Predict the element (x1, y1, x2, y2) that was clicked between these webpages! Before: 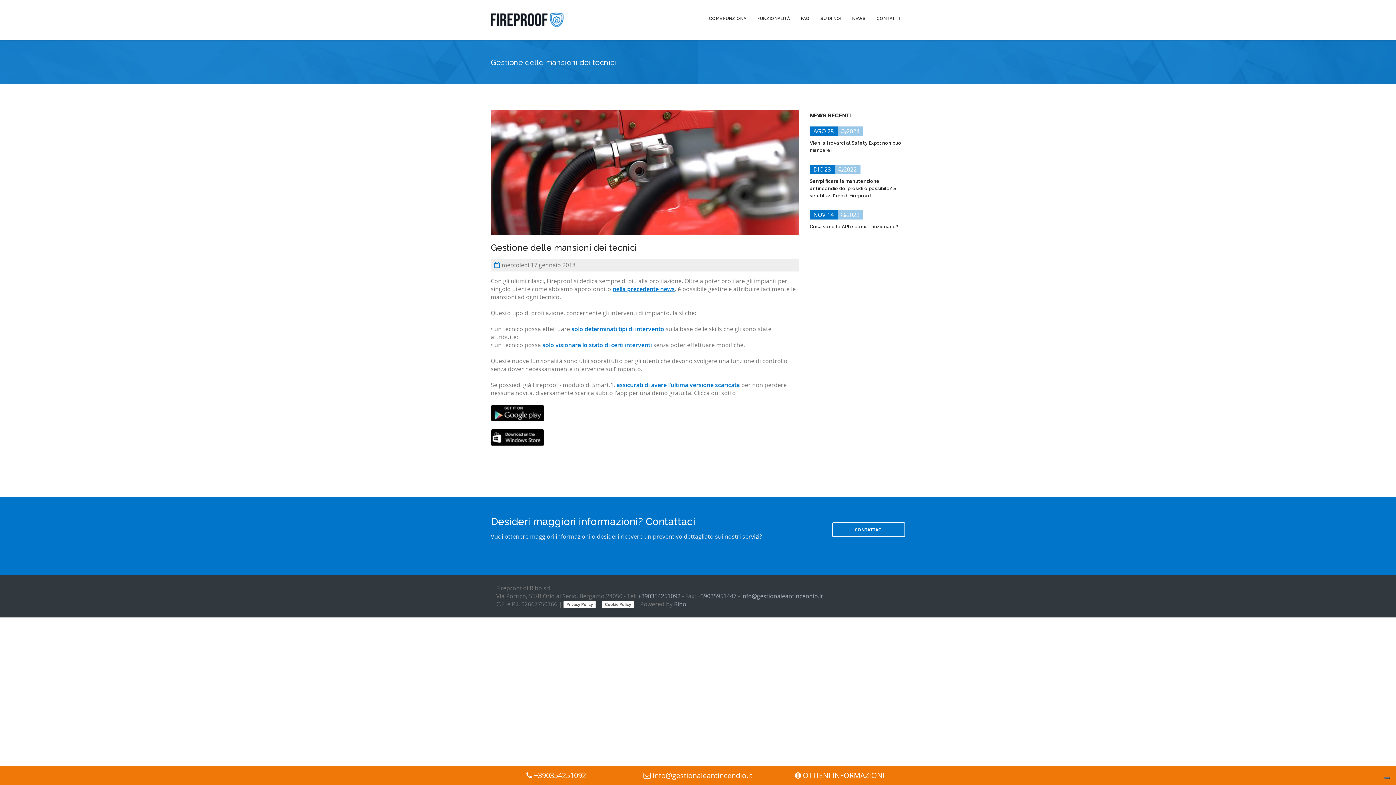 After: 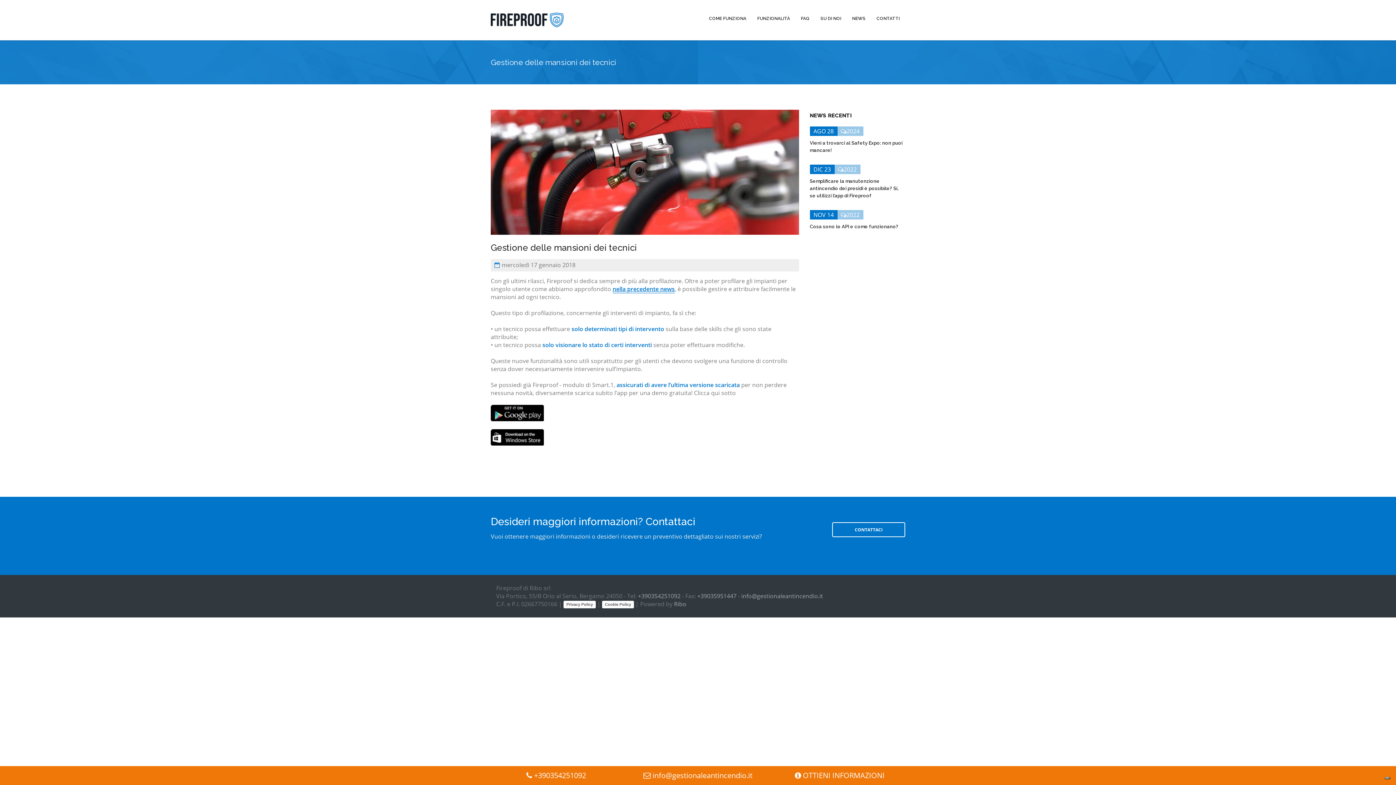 Action: label: info@gestionaleantincendio.it bbox: (741, 592, 823, 600)